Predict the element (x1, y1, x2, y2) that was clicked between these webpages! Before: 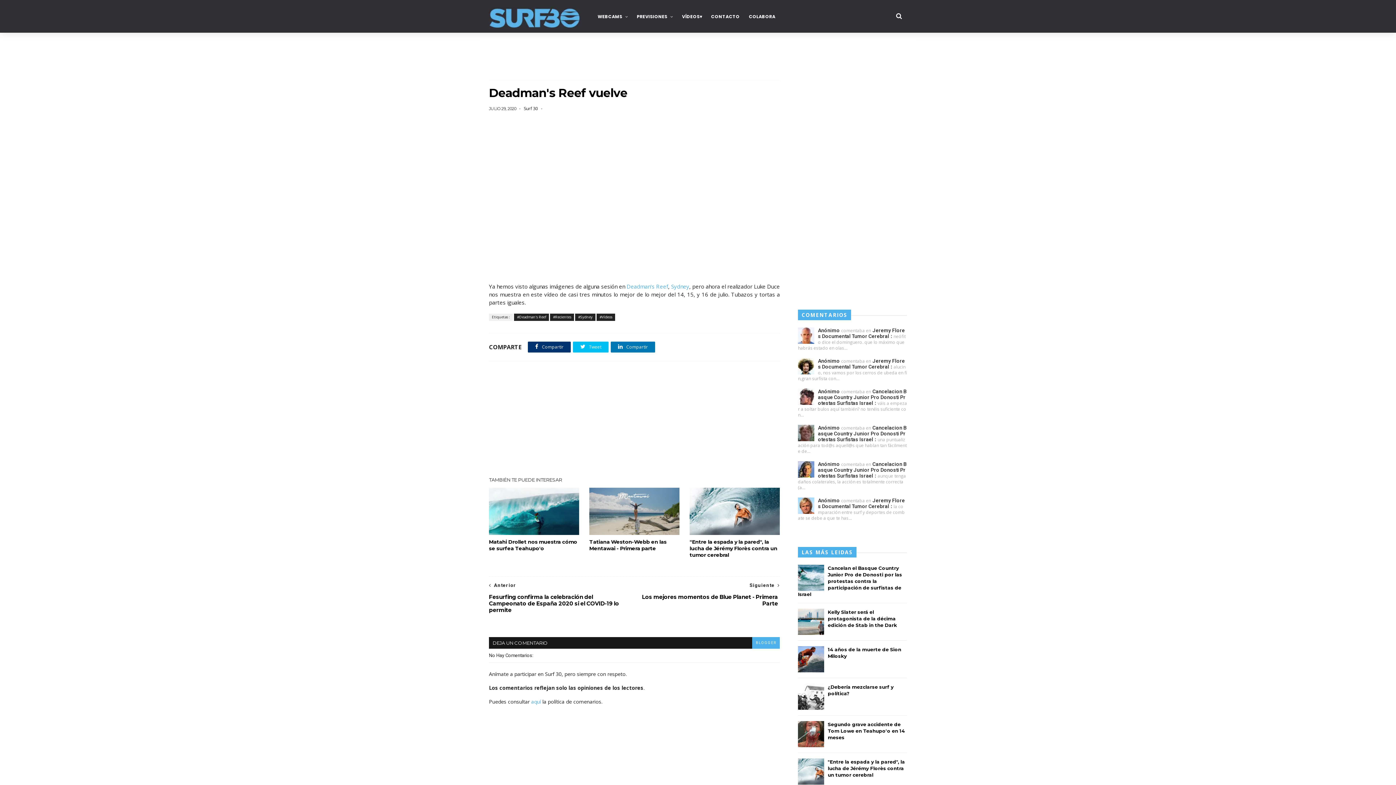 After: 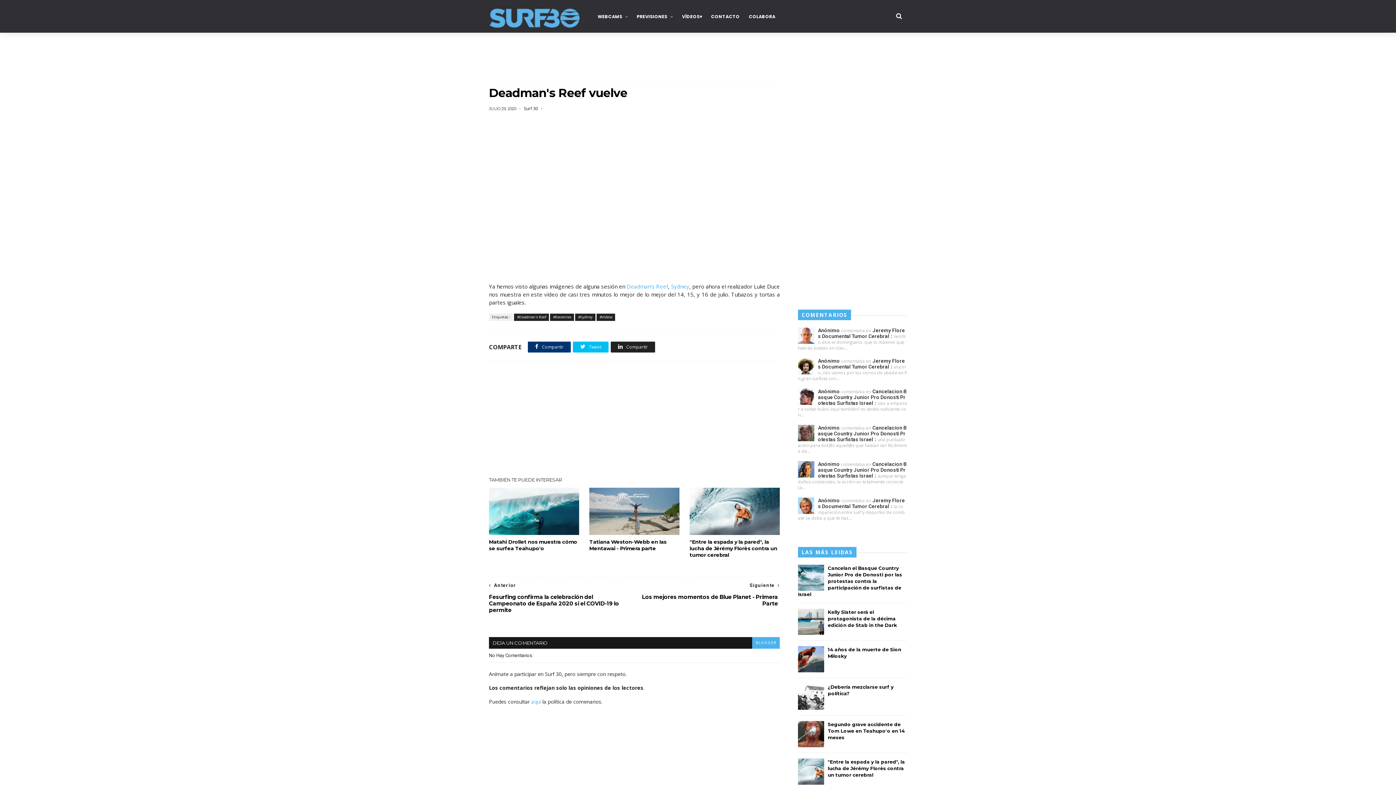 Action: label:  Compartir bbox: (610, 341, 655, 352)